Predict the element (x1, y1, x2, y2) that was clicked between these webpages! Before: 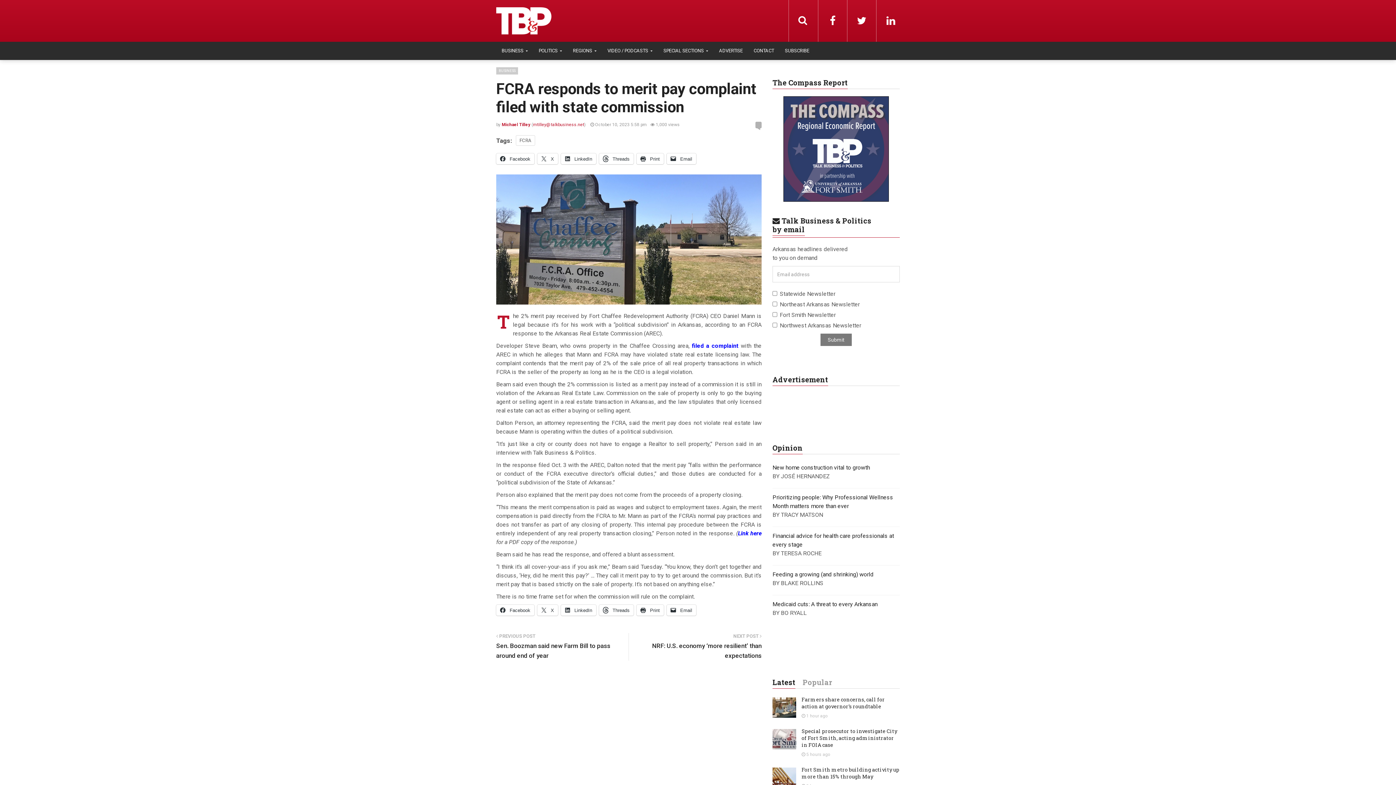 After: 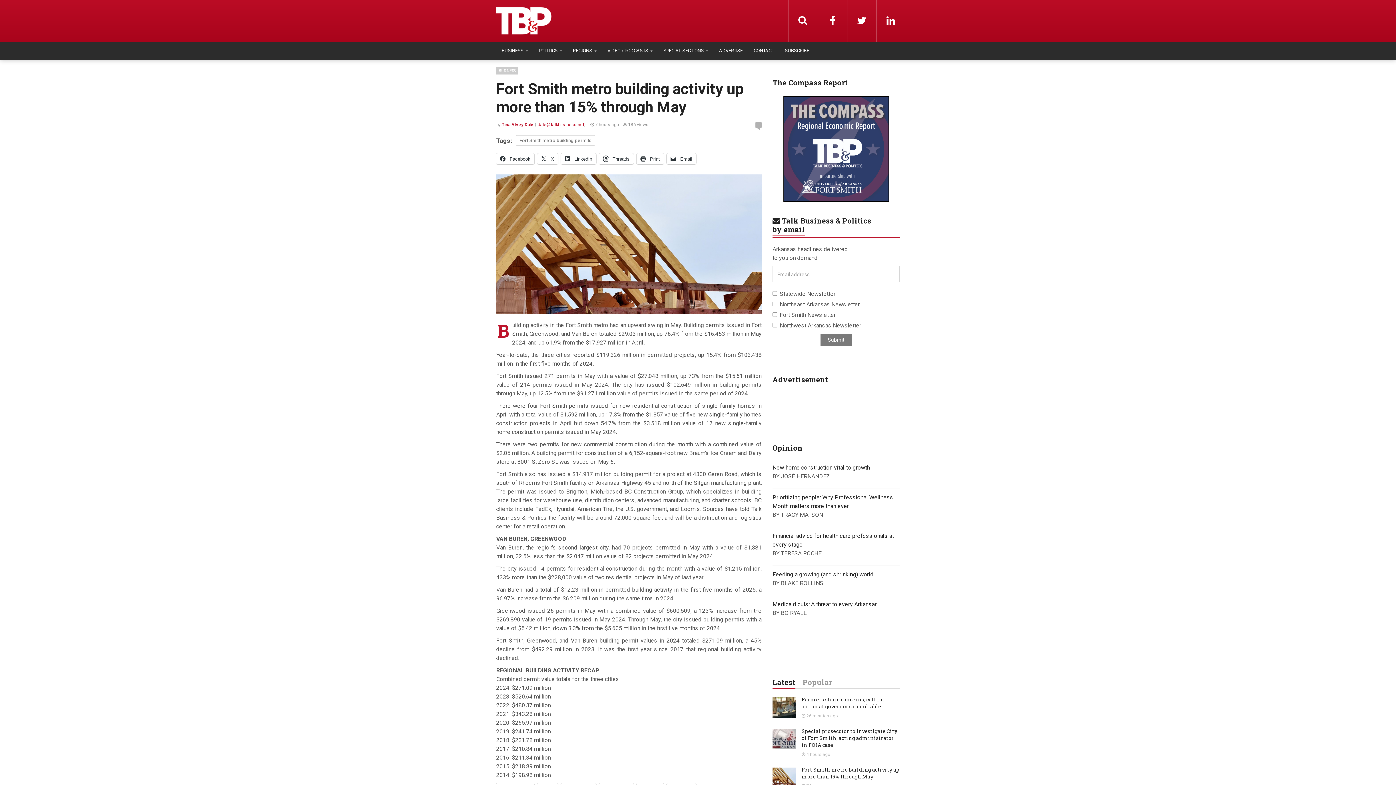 Action: bbox: (772, 774, 796, 781)